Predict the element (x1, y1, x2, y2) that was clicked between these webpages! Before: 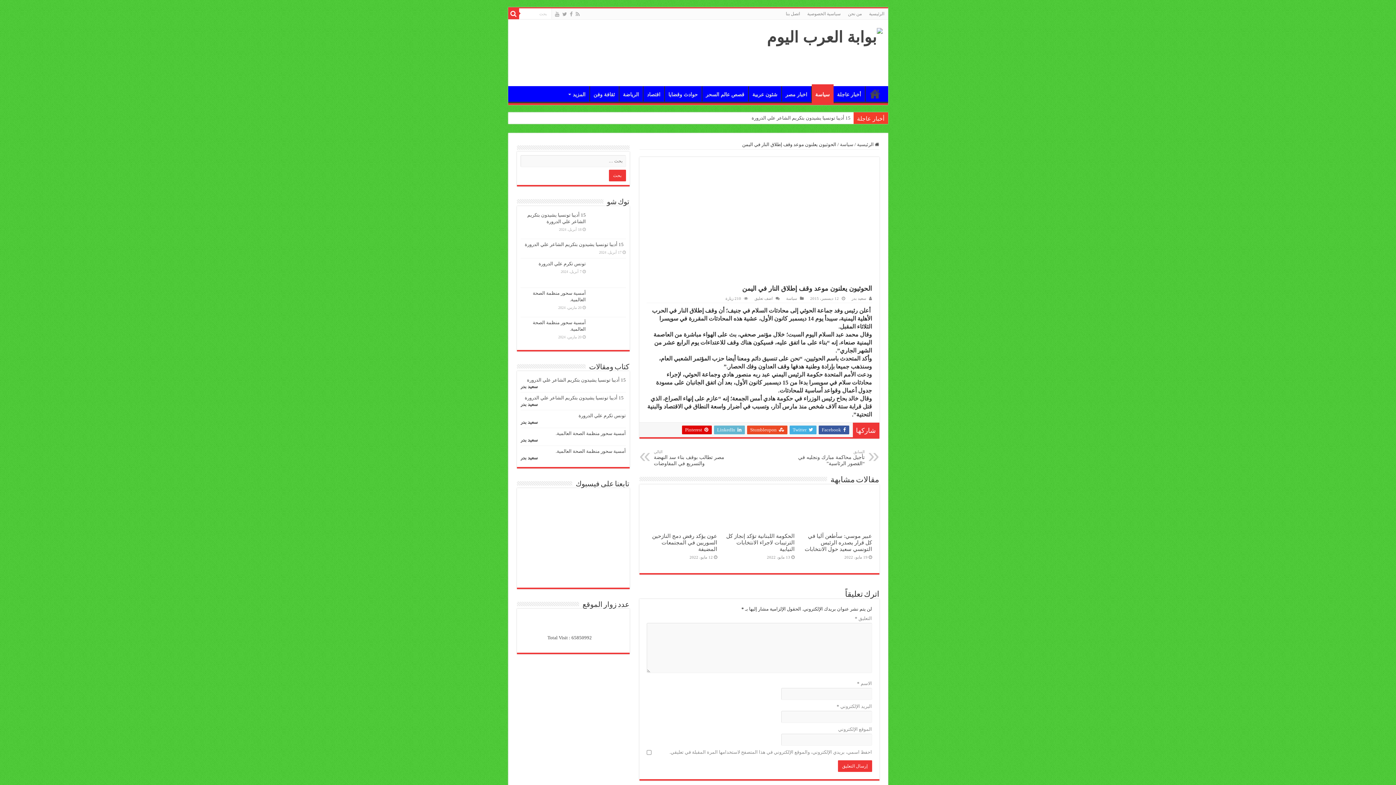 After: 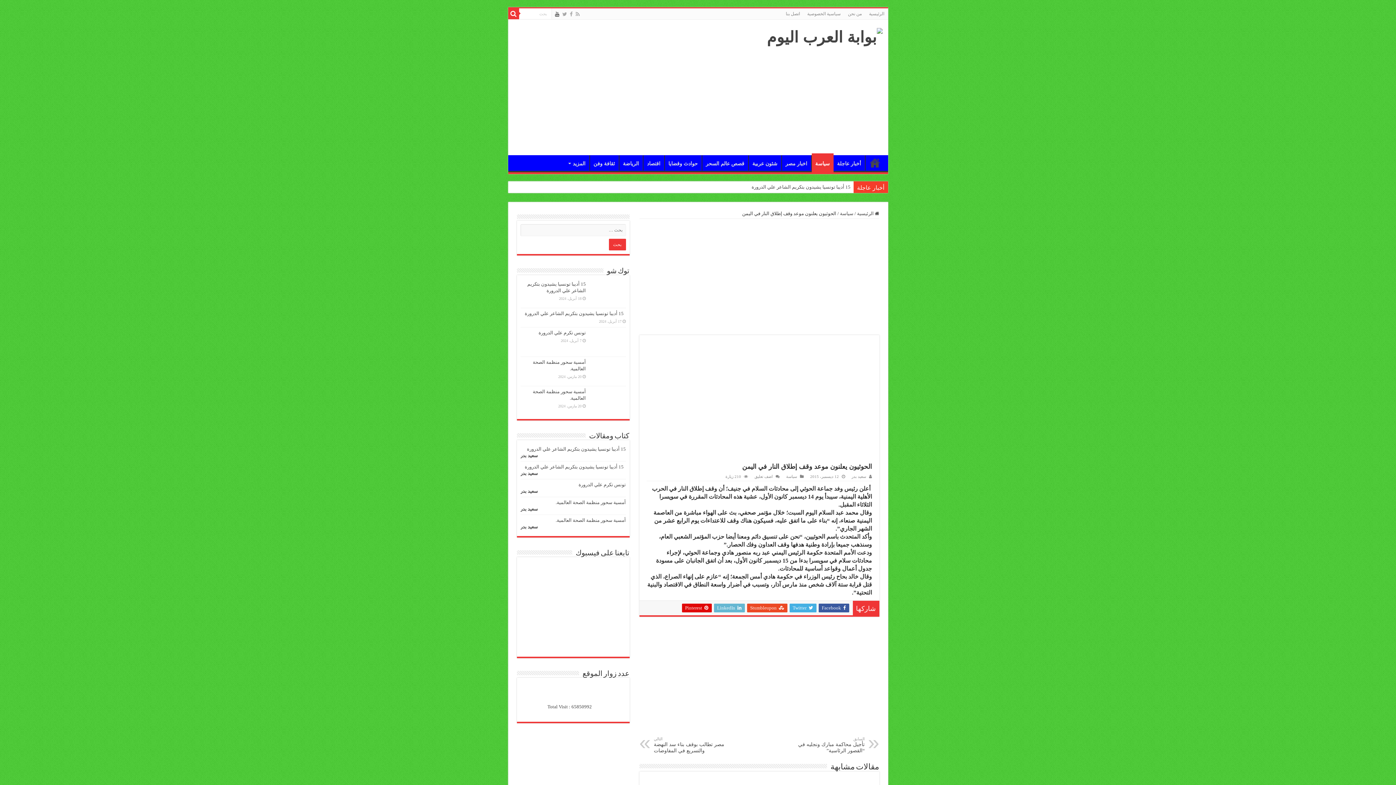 Action: bbox: (554, 9, 560, 18)